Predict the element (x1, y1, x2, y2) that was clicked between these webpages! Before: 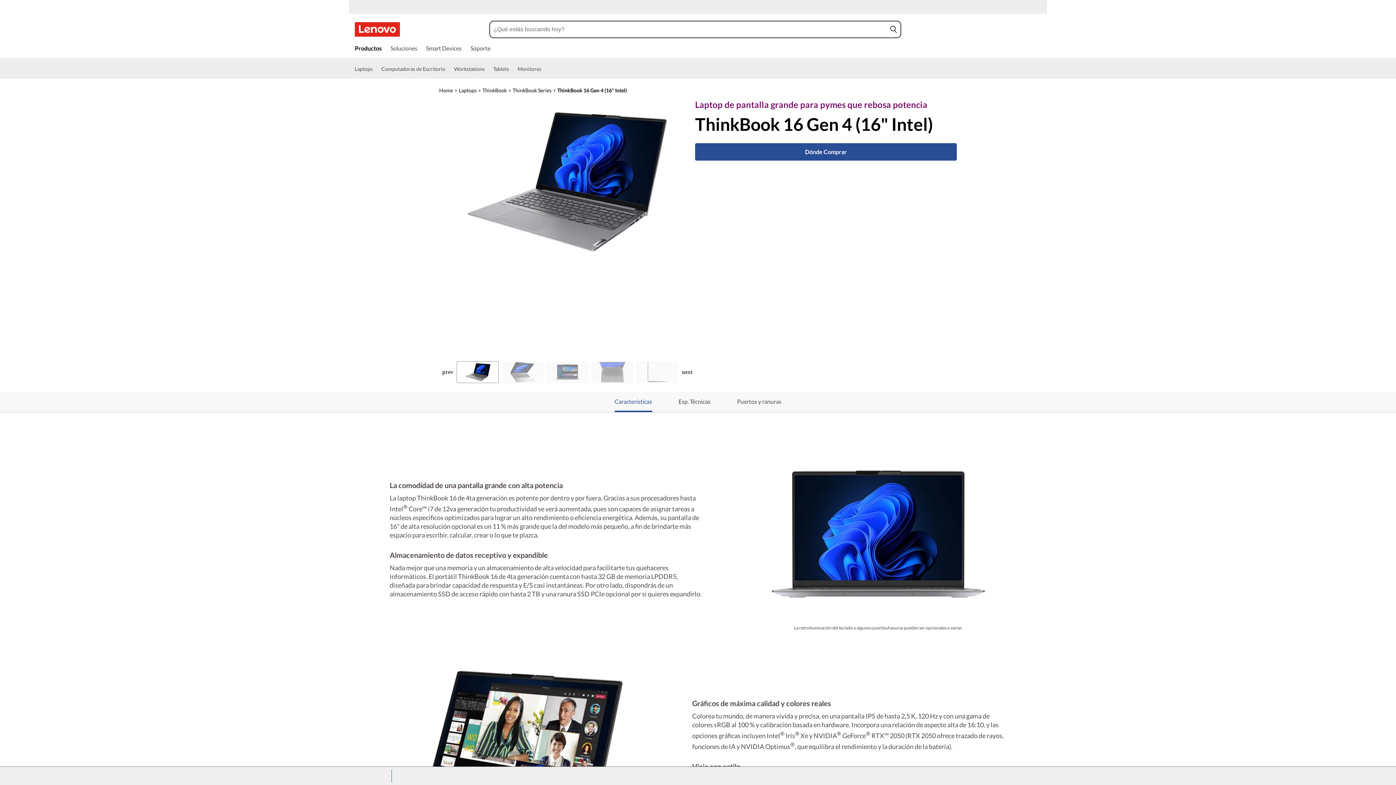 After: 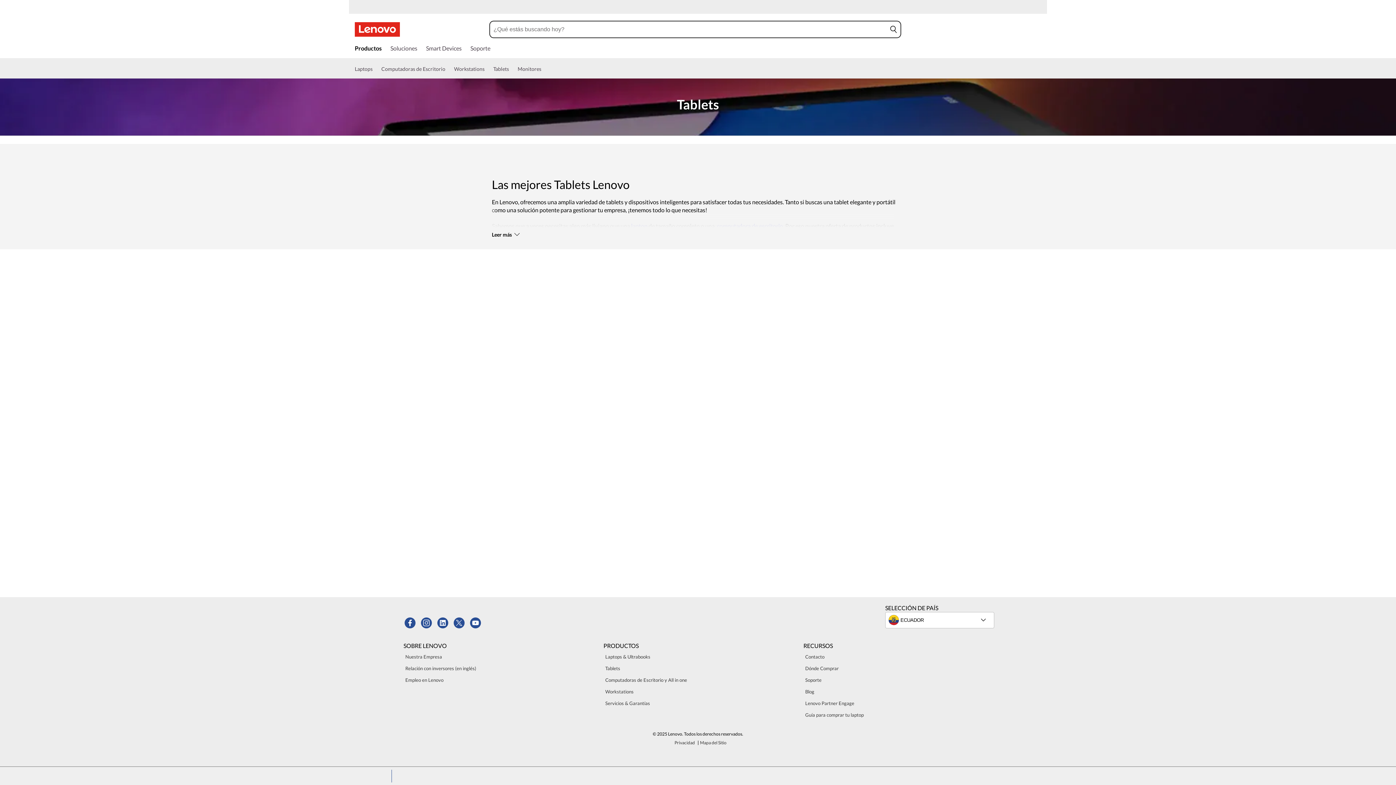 Action: bbox: (493, 64, 509, 78) label: Tablets